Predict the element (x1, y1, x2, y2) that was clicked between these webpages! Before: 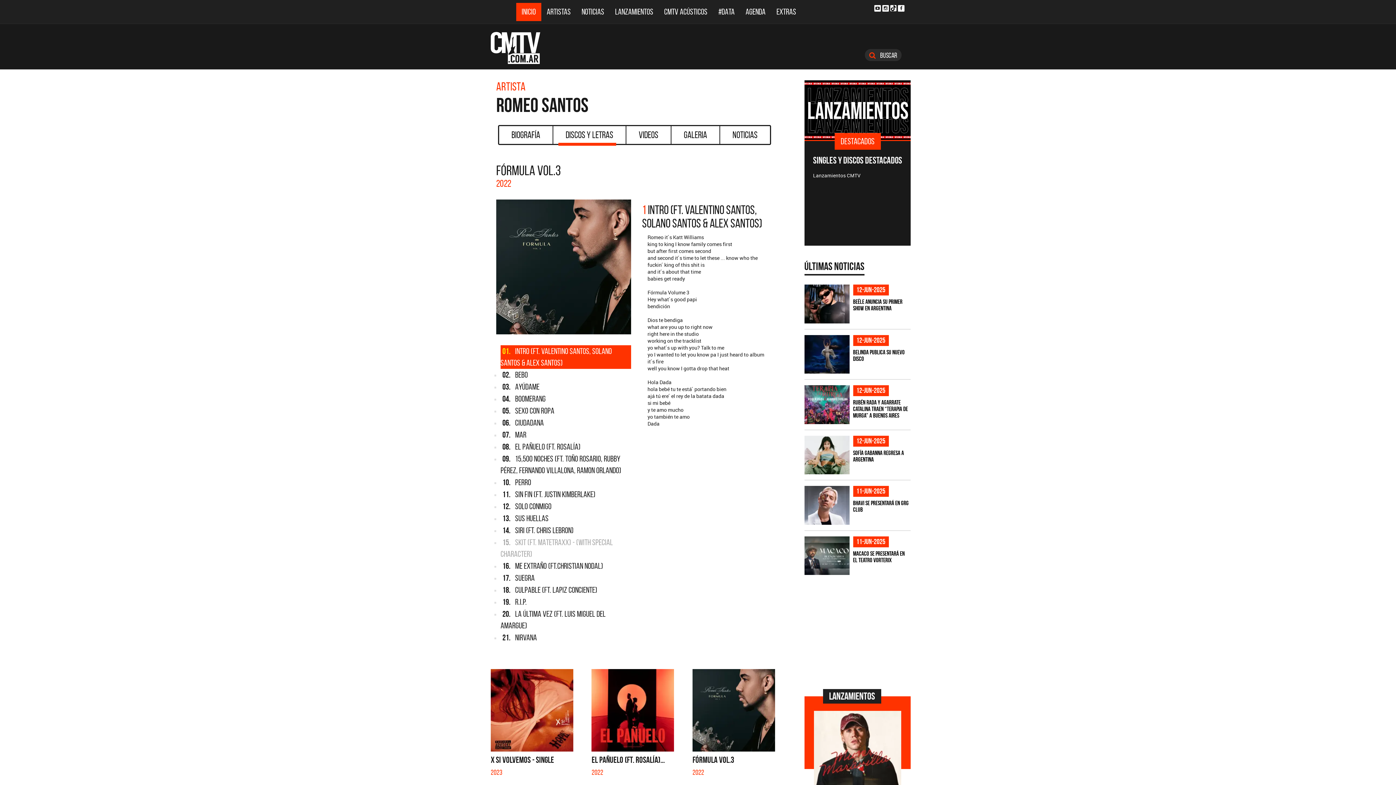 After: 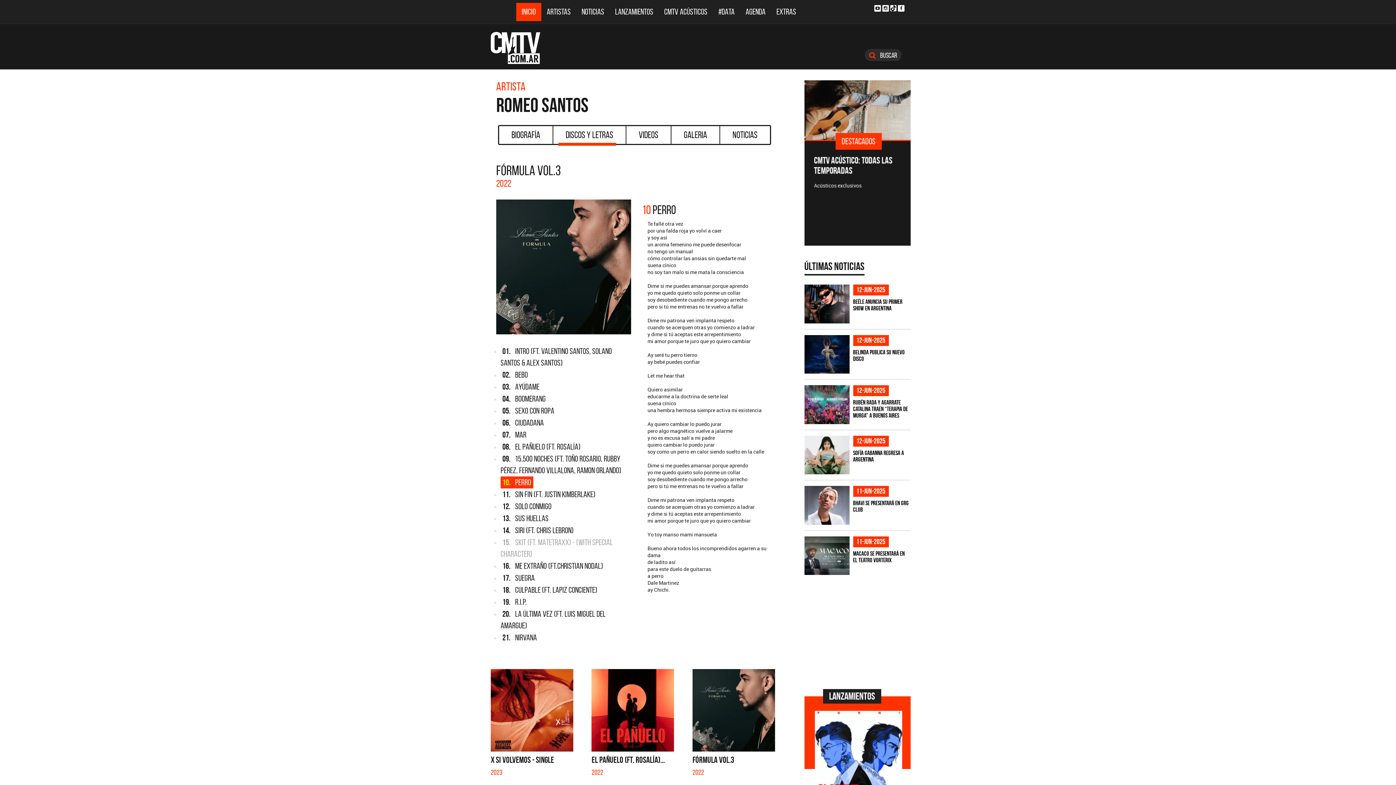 Action: label: 10. PERRO bbox: (500, 480, 531, 486)